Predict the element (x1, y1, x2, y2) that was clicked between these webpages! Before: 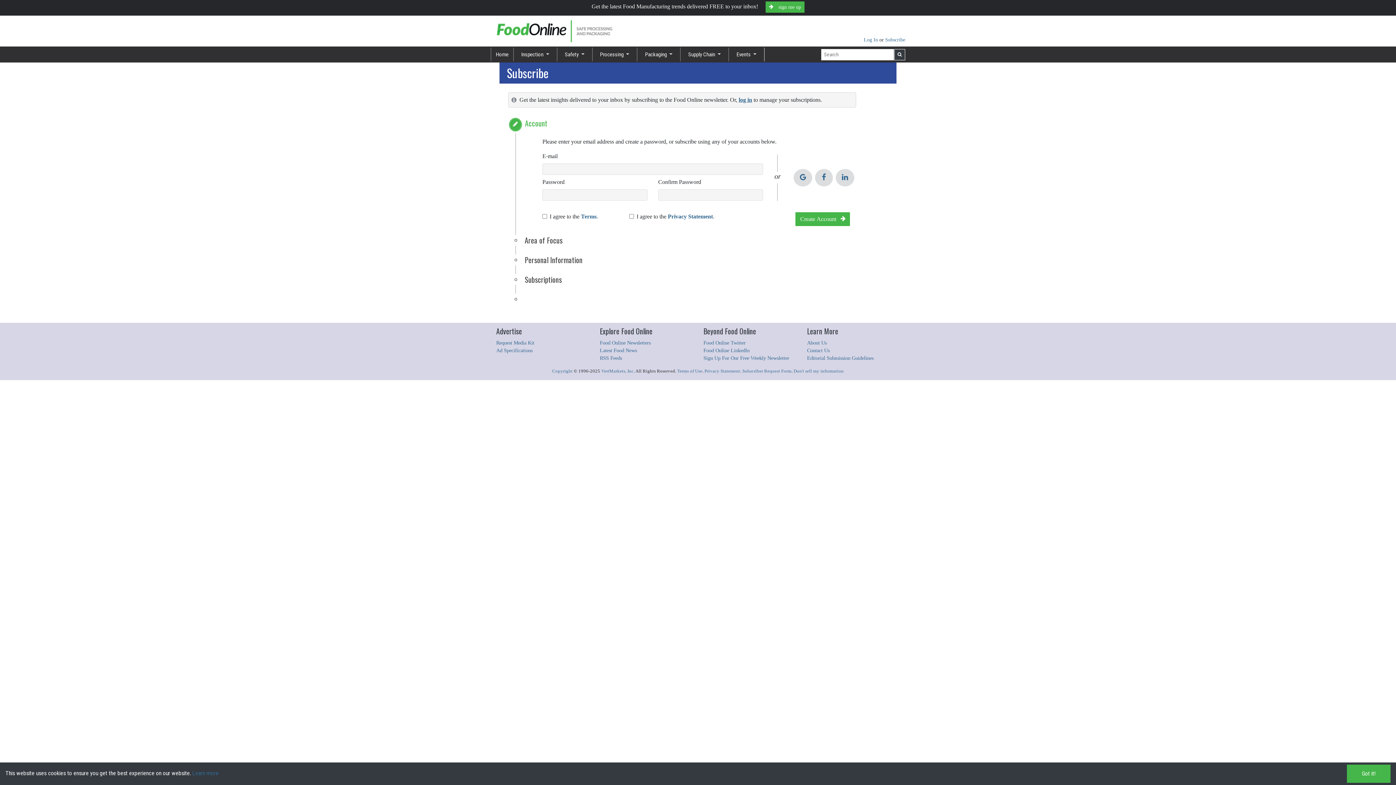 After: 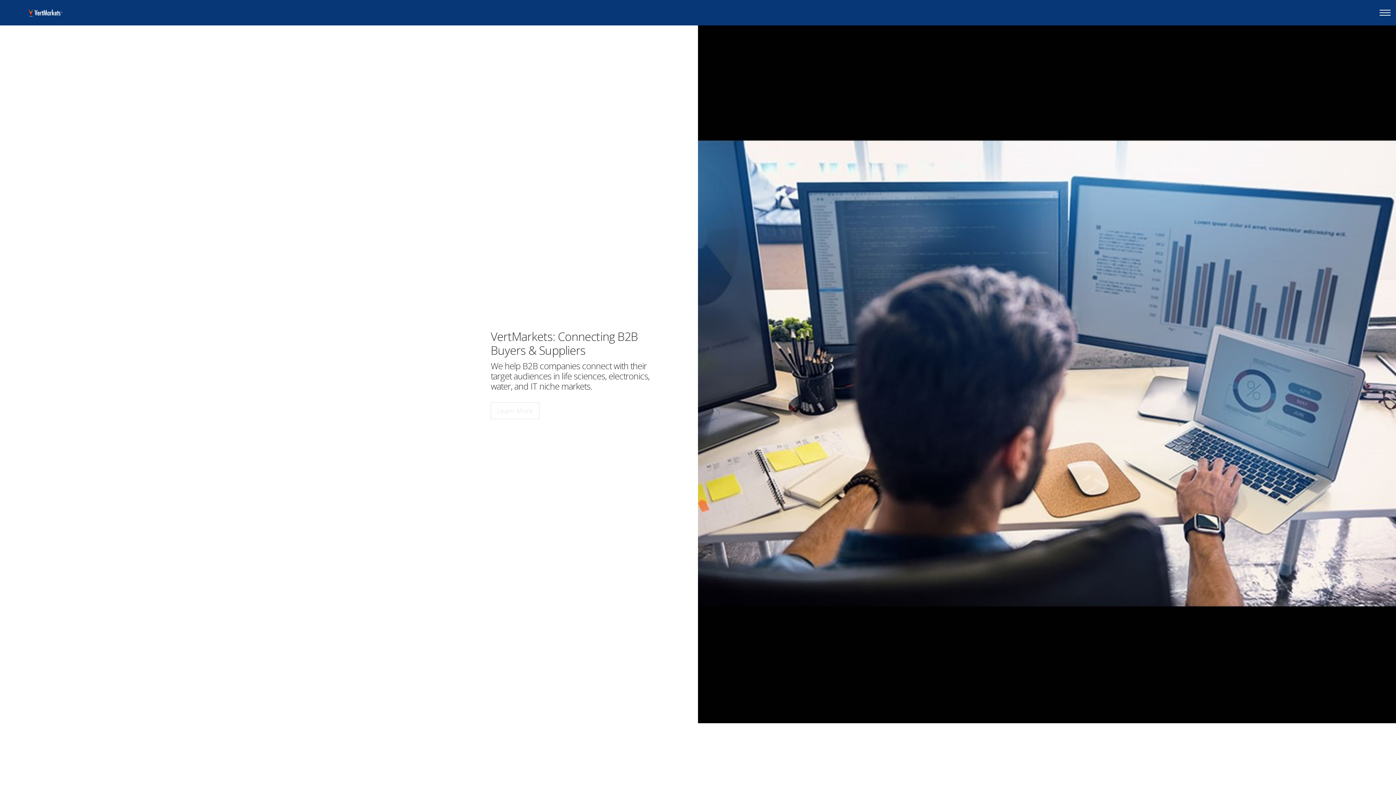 Action: label: VertMarkets, Inc. bbox: (601, 368, 634, 373)